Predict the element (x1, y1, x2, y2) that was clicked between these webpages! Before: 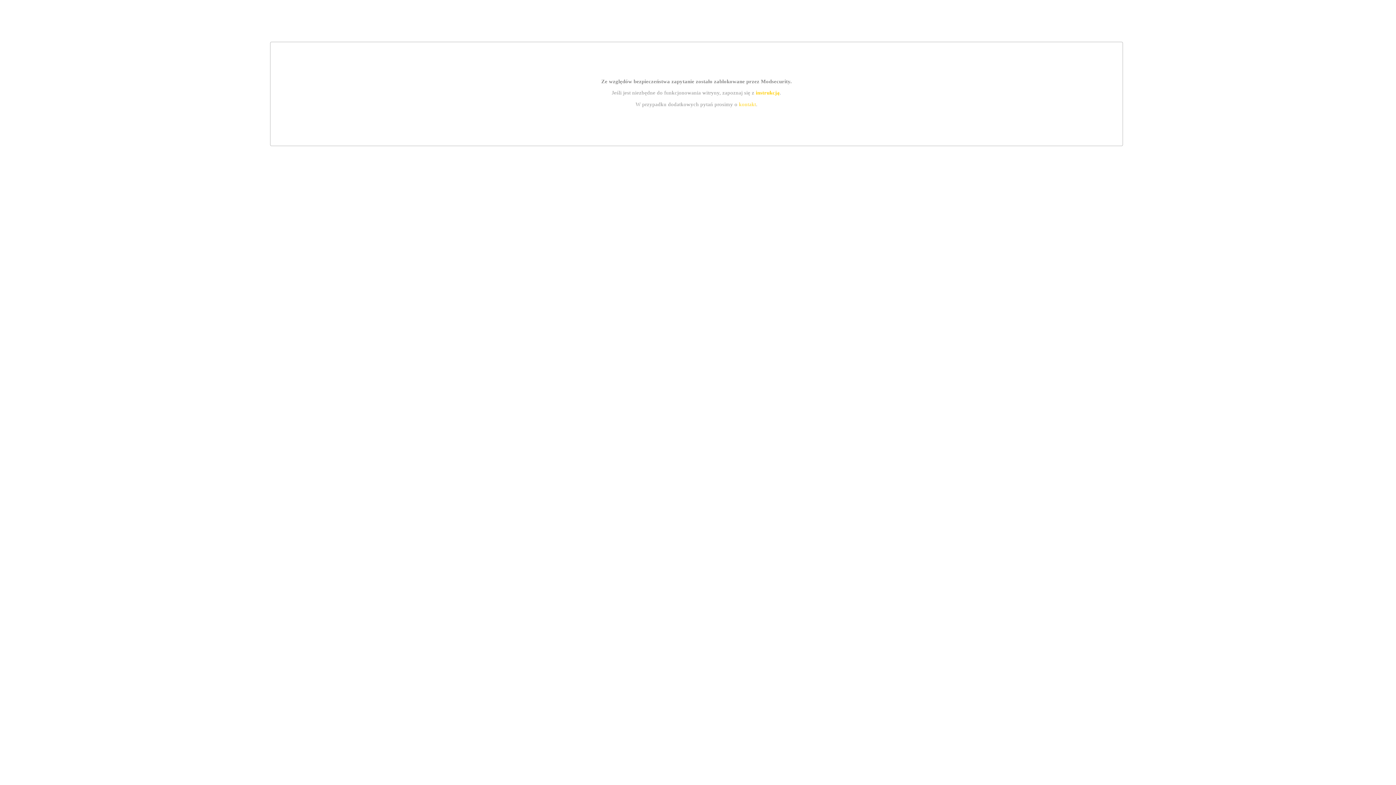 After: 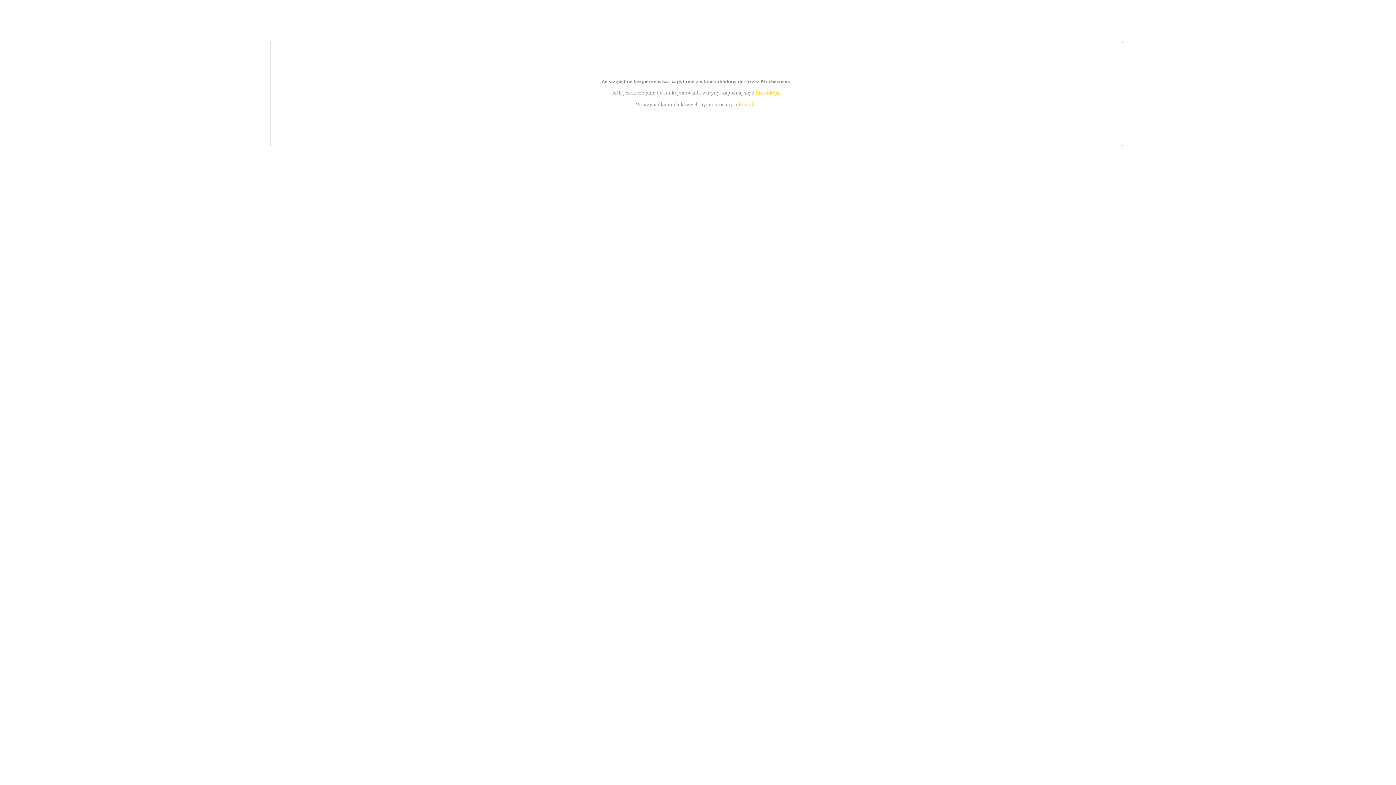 Action: label: instrukcją bbox: (755, 89, 779, 95)